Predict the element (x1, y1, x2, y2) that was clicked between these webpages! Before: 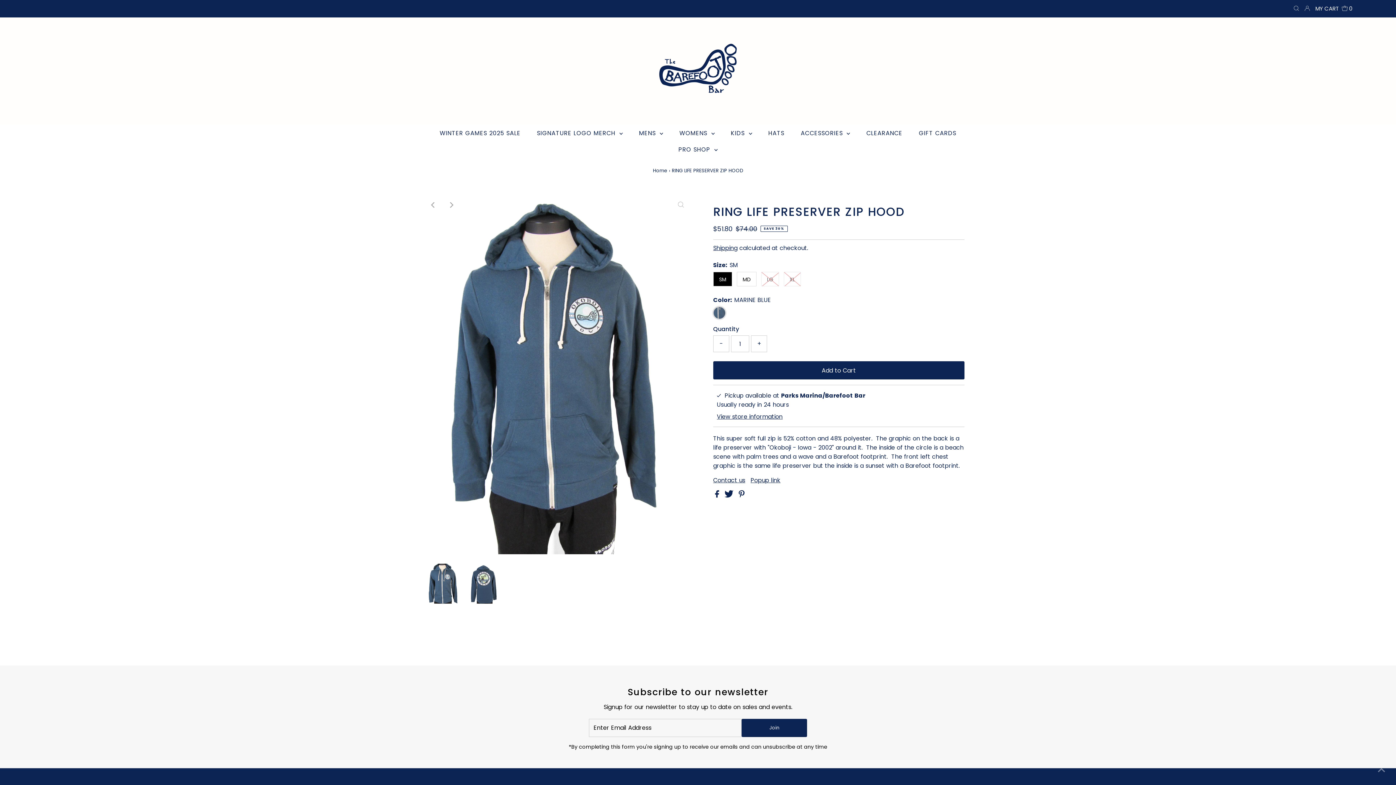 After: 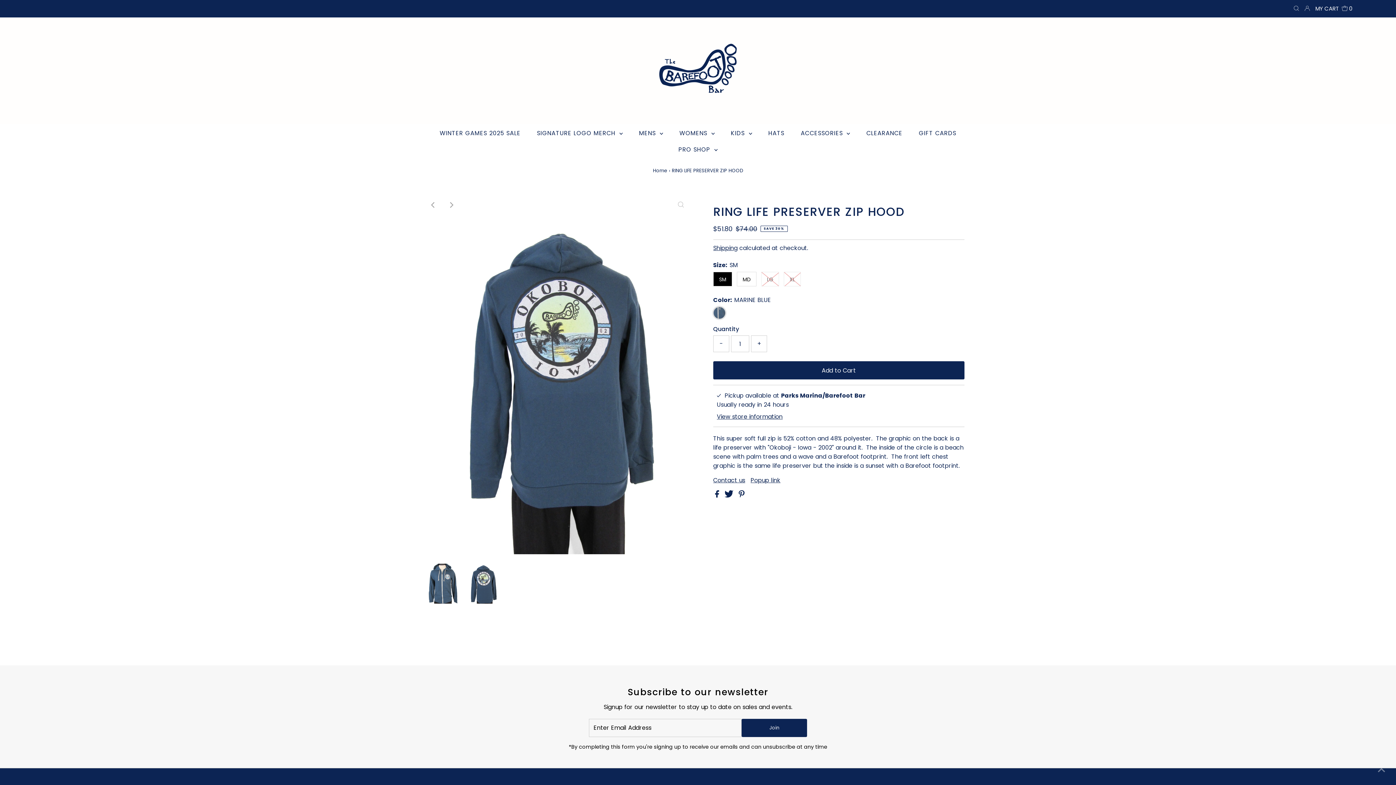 Action: label: Previous bbox: (425, 197, 441, 213)